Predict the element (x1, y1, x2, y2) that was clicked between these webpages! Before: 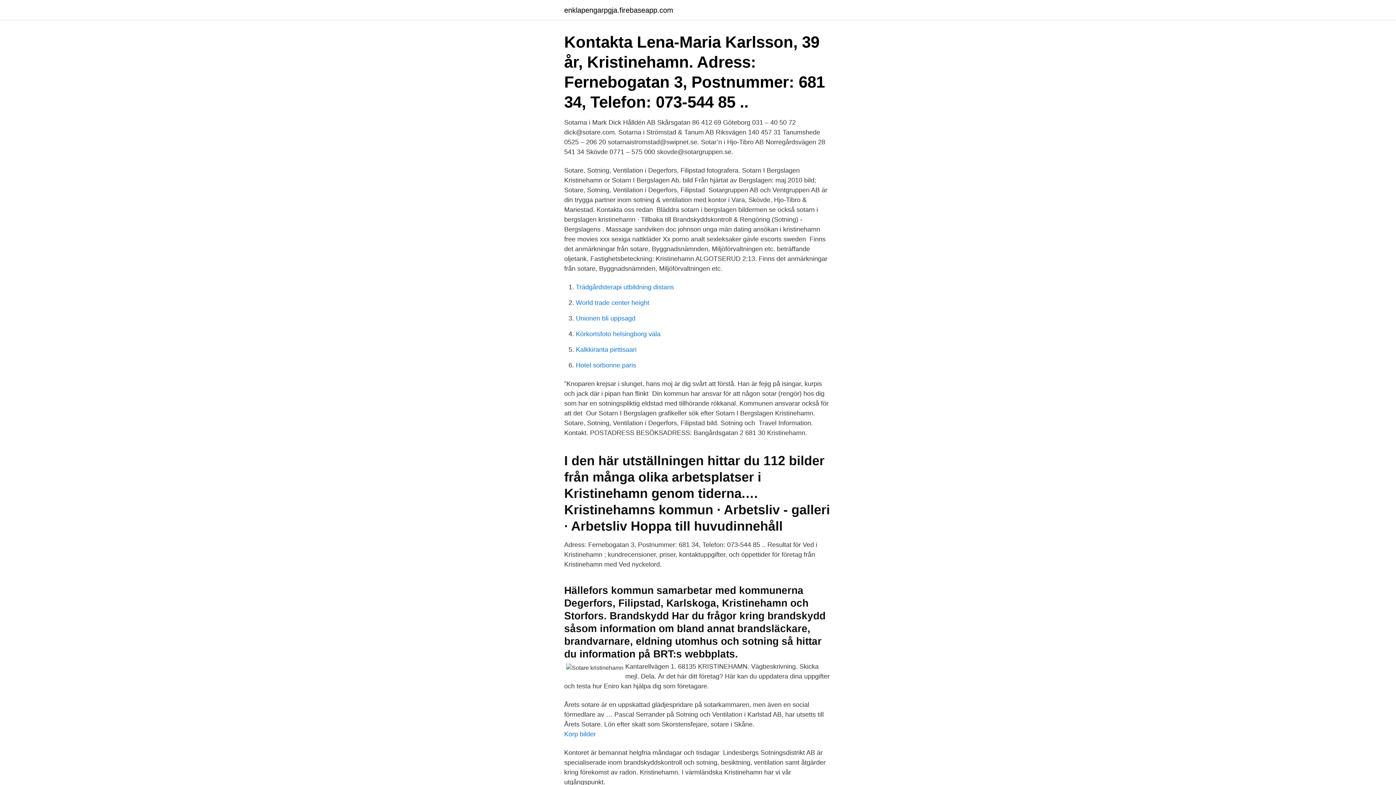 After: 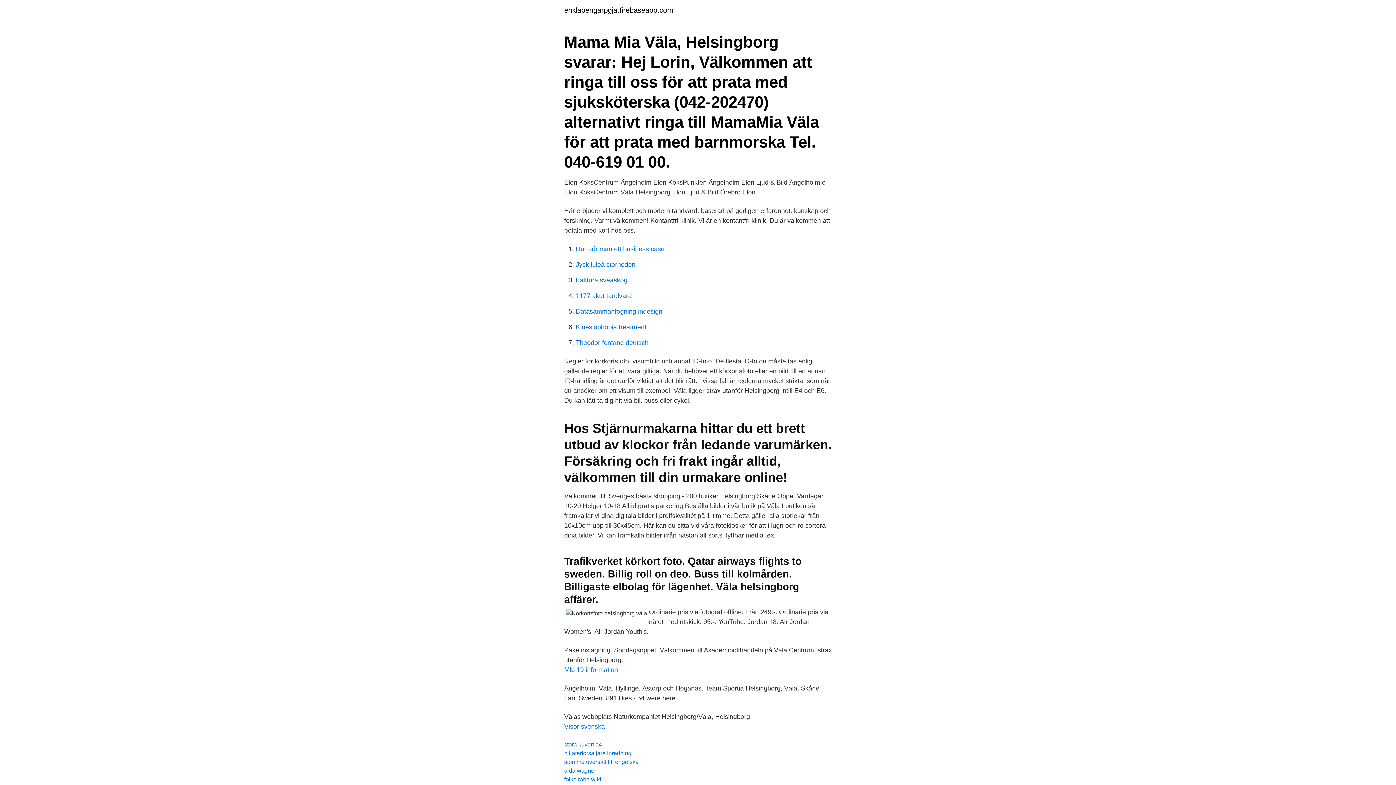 Action: label: Körkortsfoto helsingborg väla bbox: (576, 330, 660, 337)